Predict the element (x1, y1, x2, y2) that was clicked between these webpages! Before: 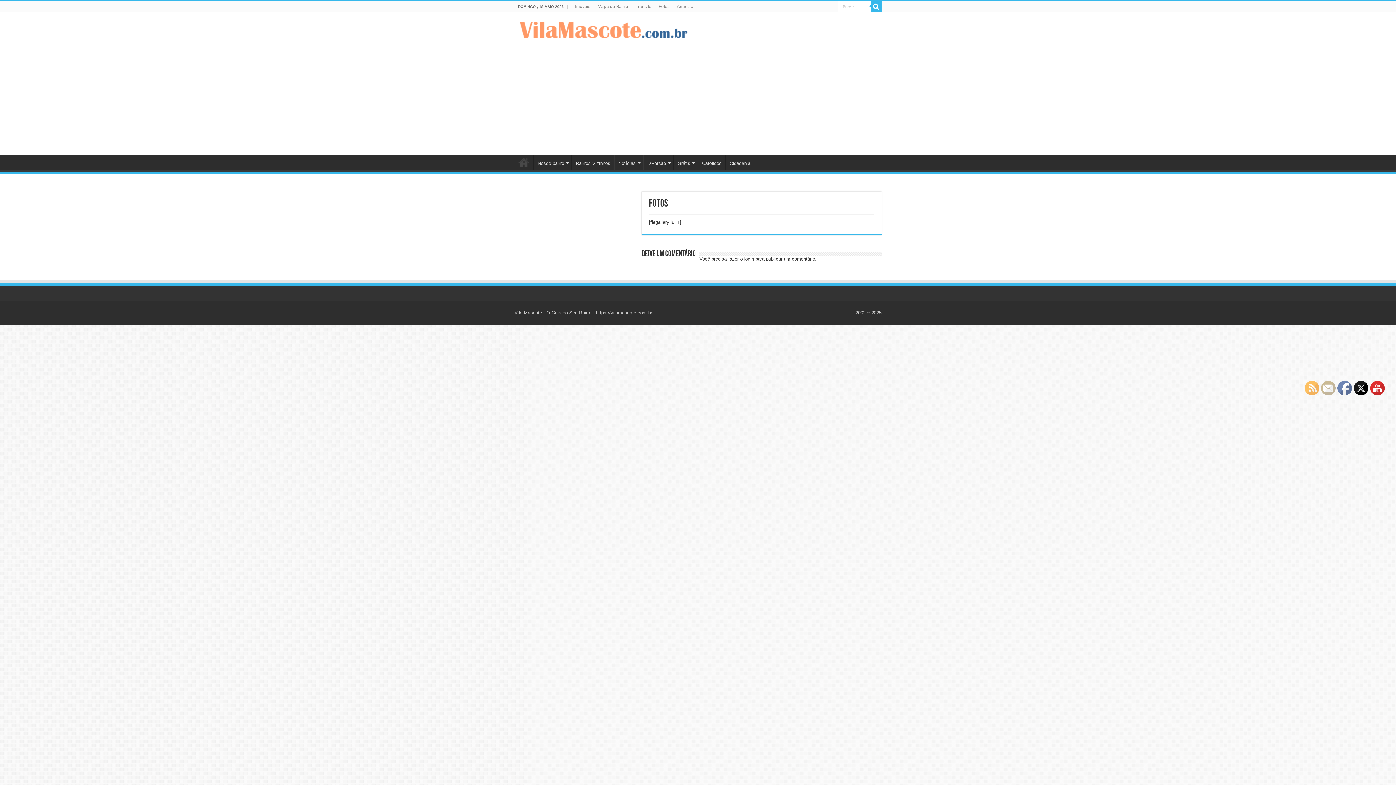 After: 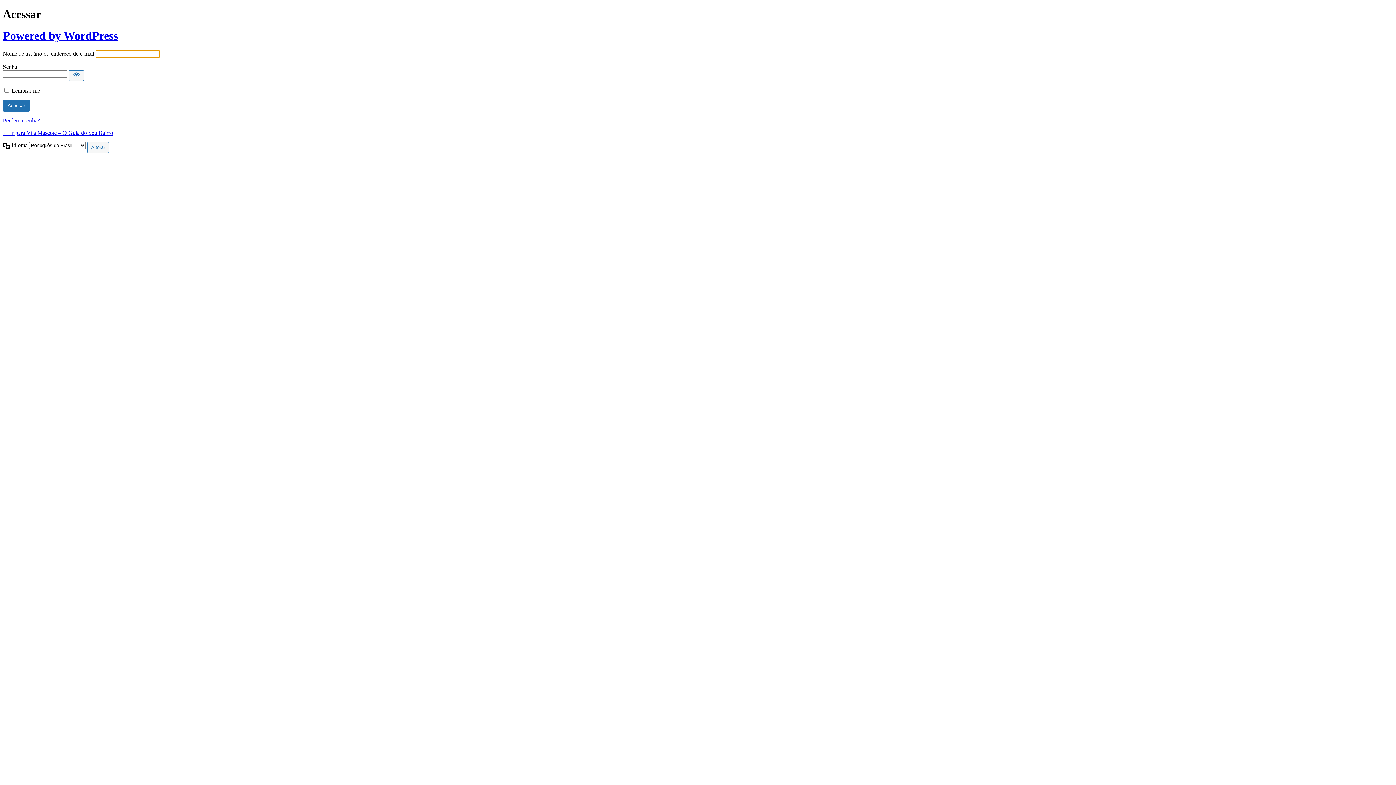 Action: bbox: (744, 256, 754, 261) label: login